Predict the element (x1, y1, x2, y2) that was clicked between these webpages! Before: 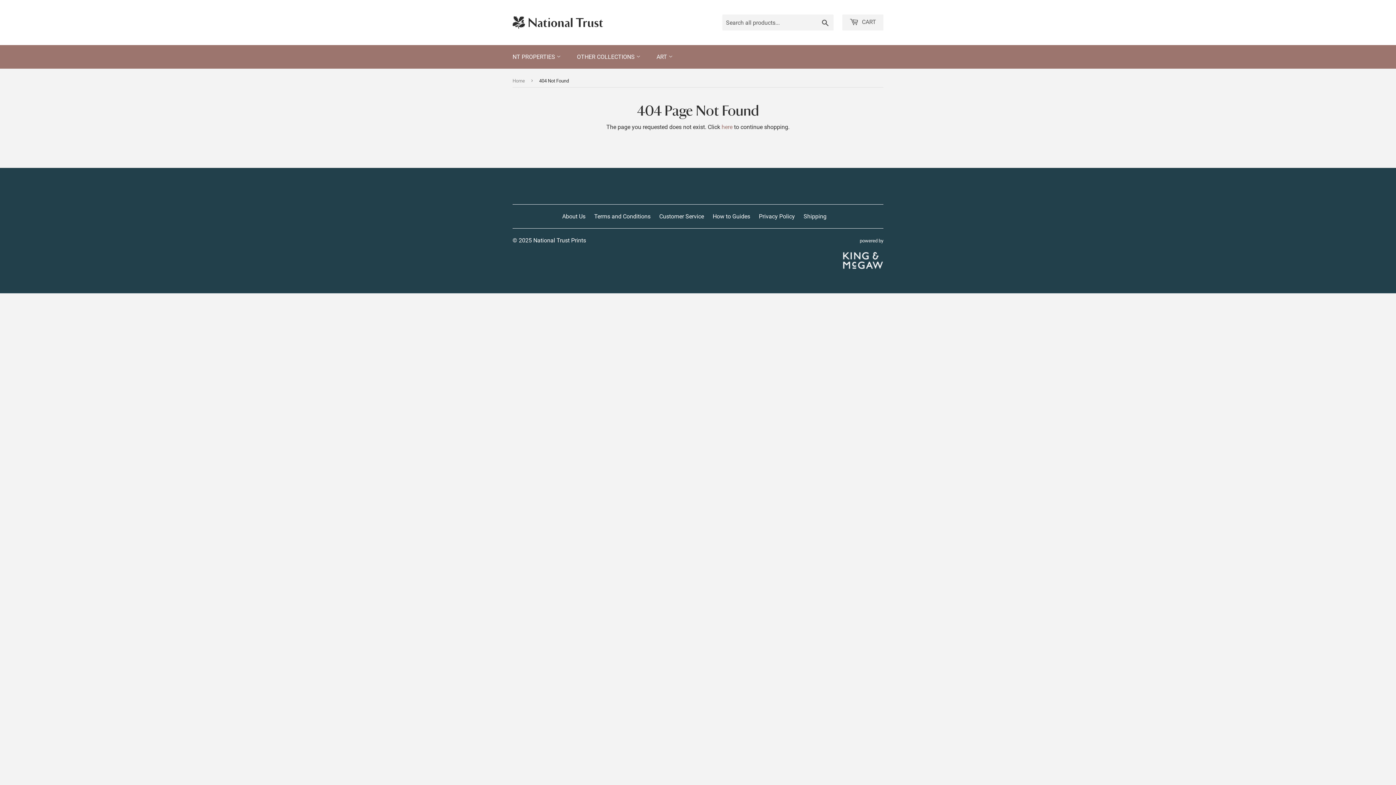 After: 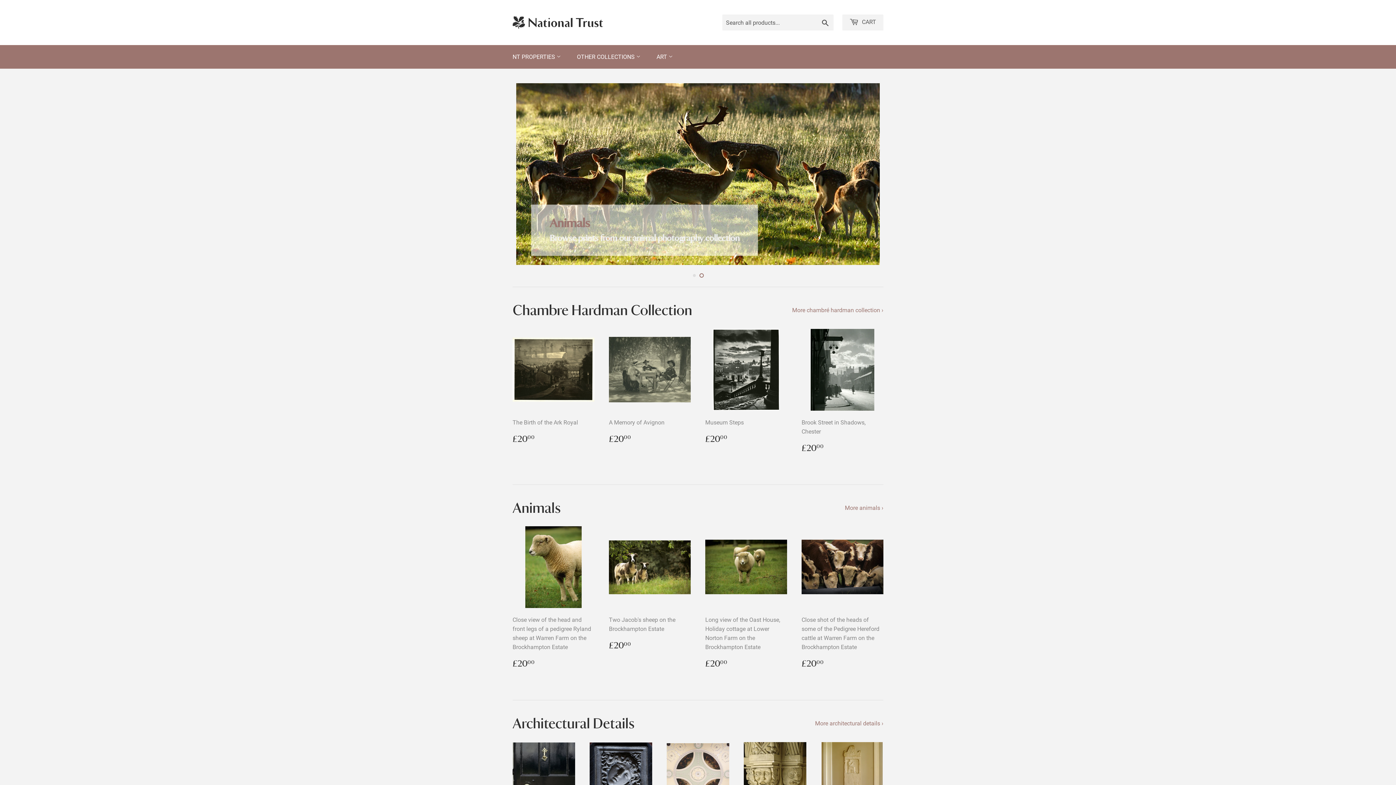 Action: label: Home bbox: (512, 70, 527, 92)